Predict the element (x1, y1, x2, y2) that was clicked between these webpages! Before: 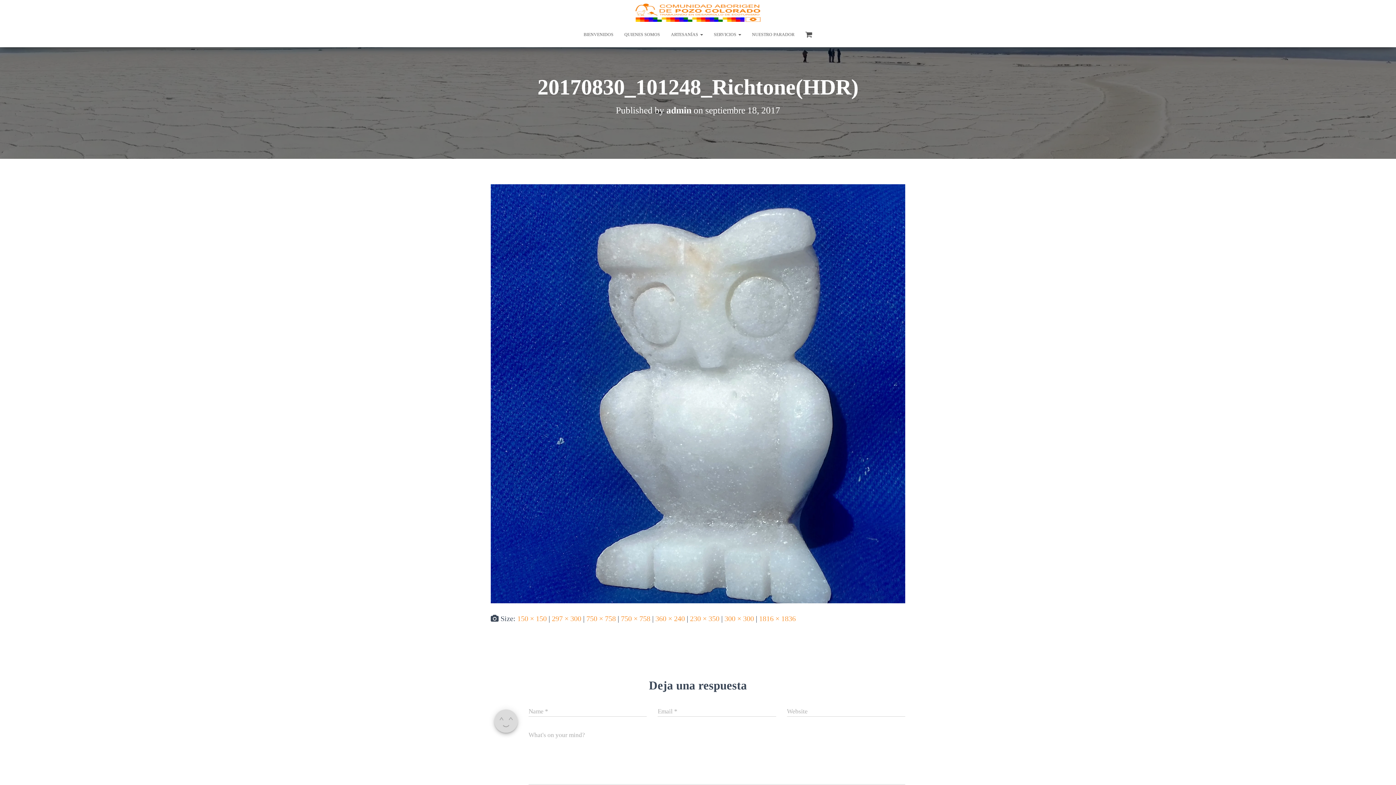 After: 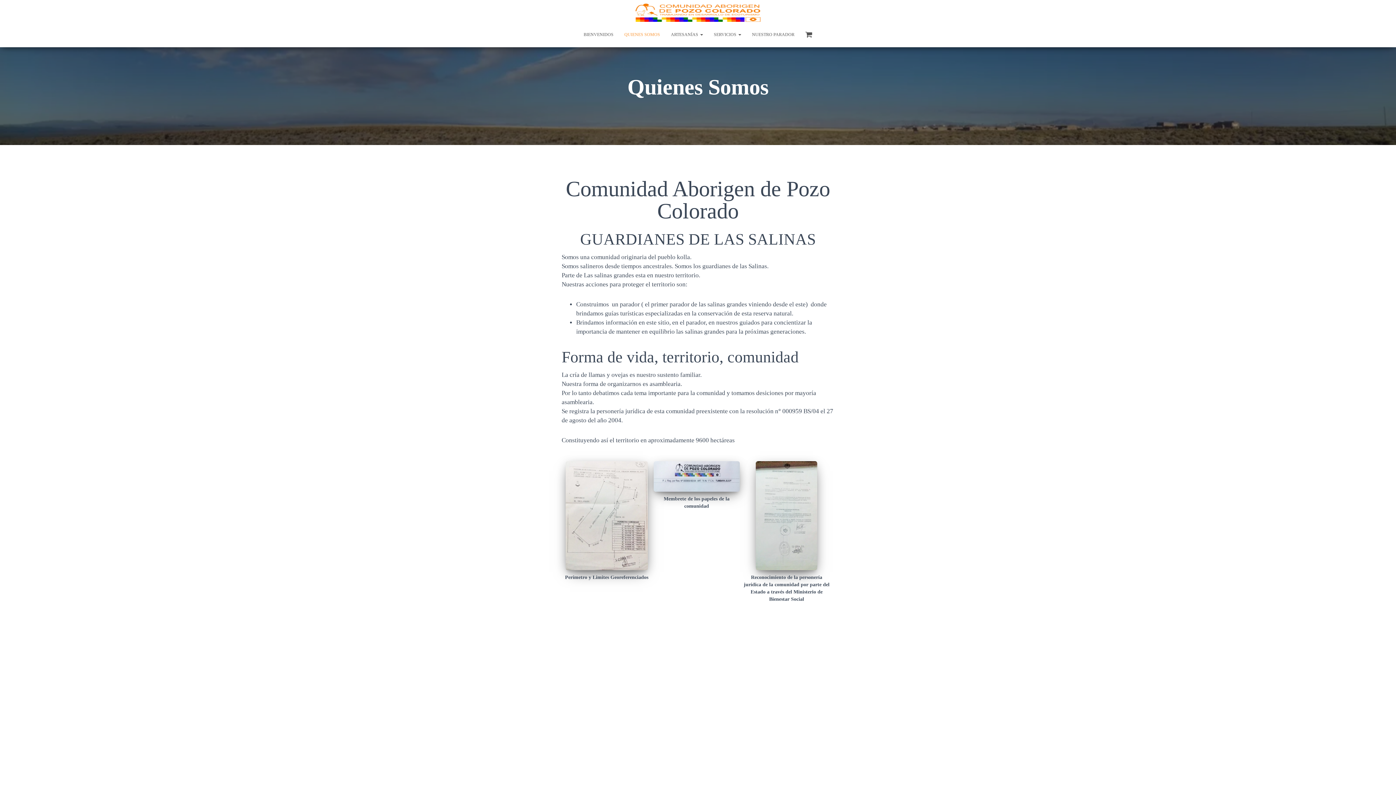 Action: label: QUIENES SOMOS bbox: (619, 25, 665, 43)